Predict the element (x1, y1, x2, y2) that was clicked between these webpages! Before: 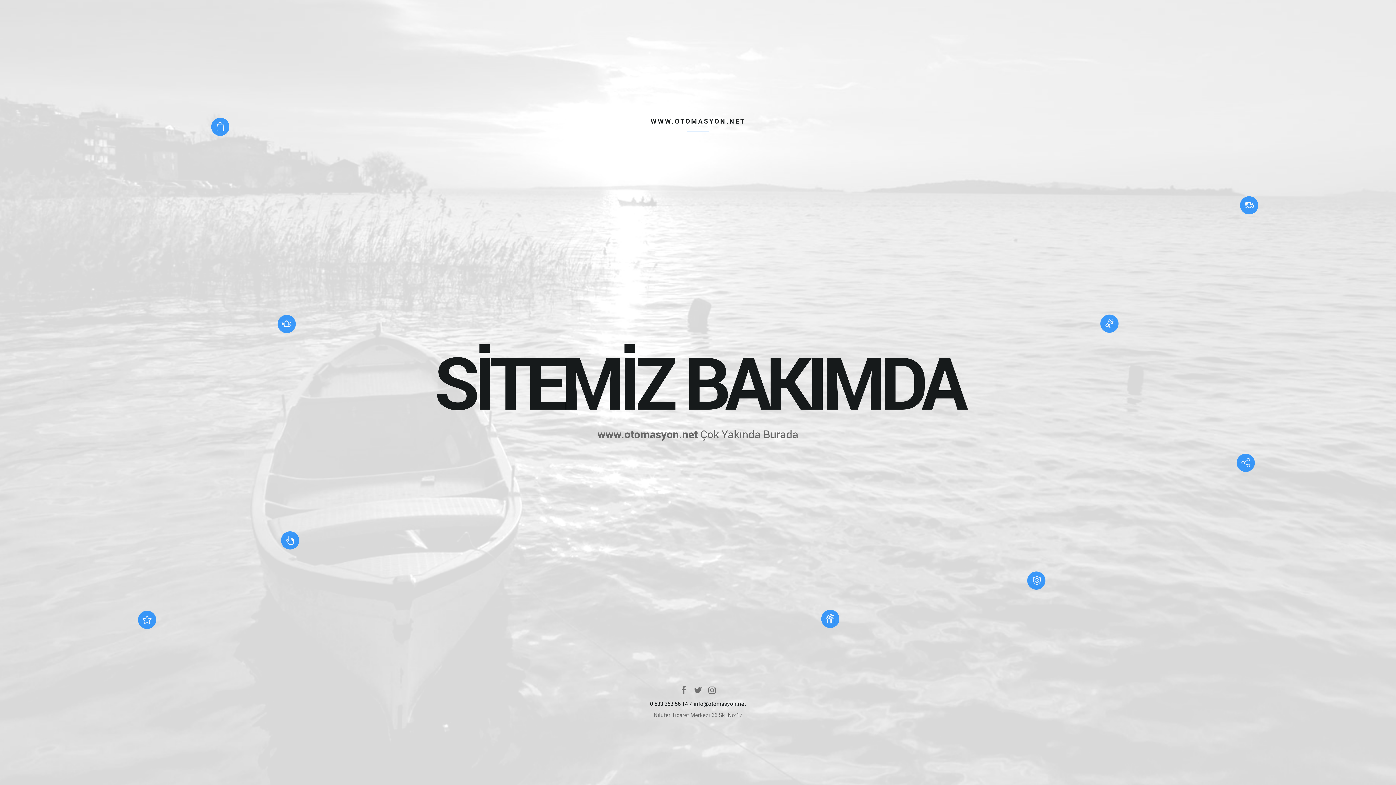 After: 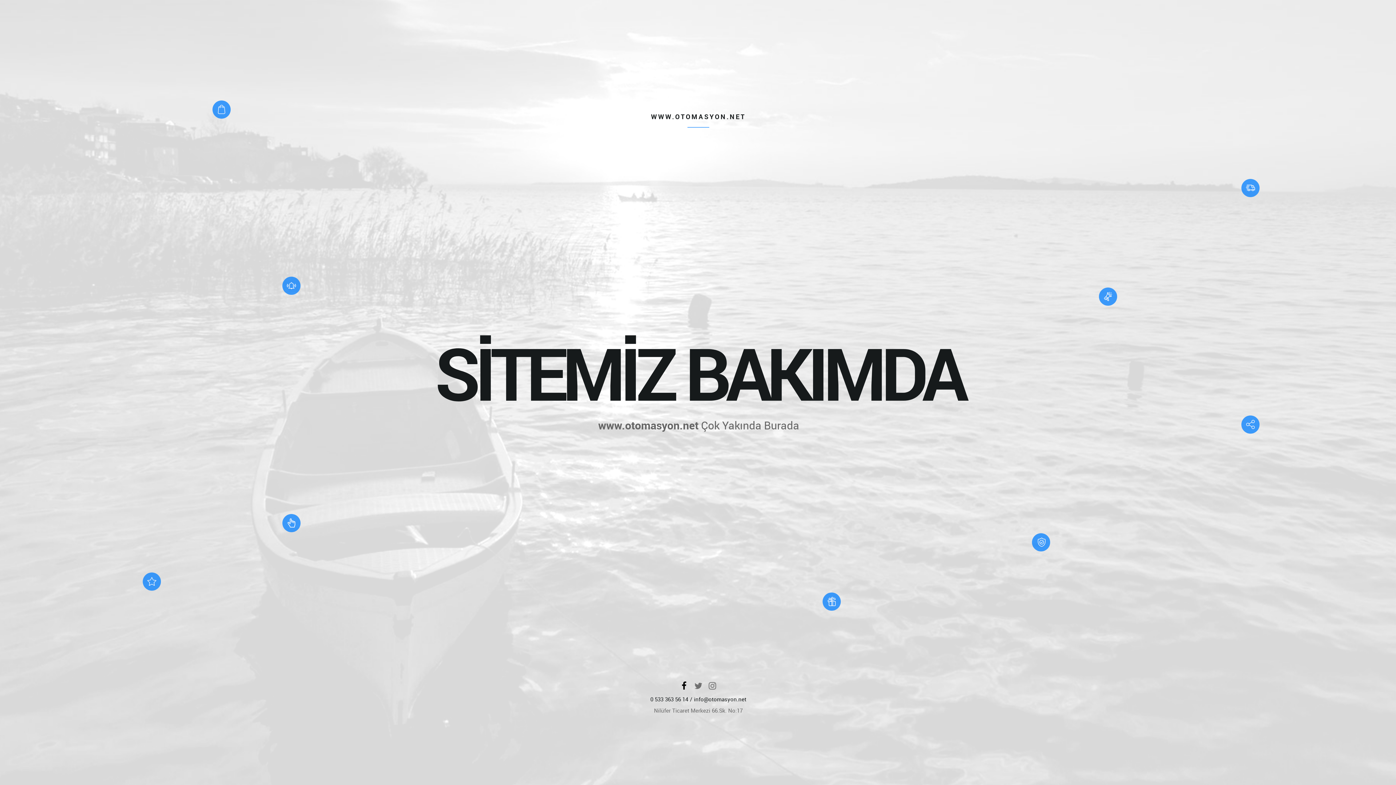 Action: bbox: (679, 684, 688, 693)